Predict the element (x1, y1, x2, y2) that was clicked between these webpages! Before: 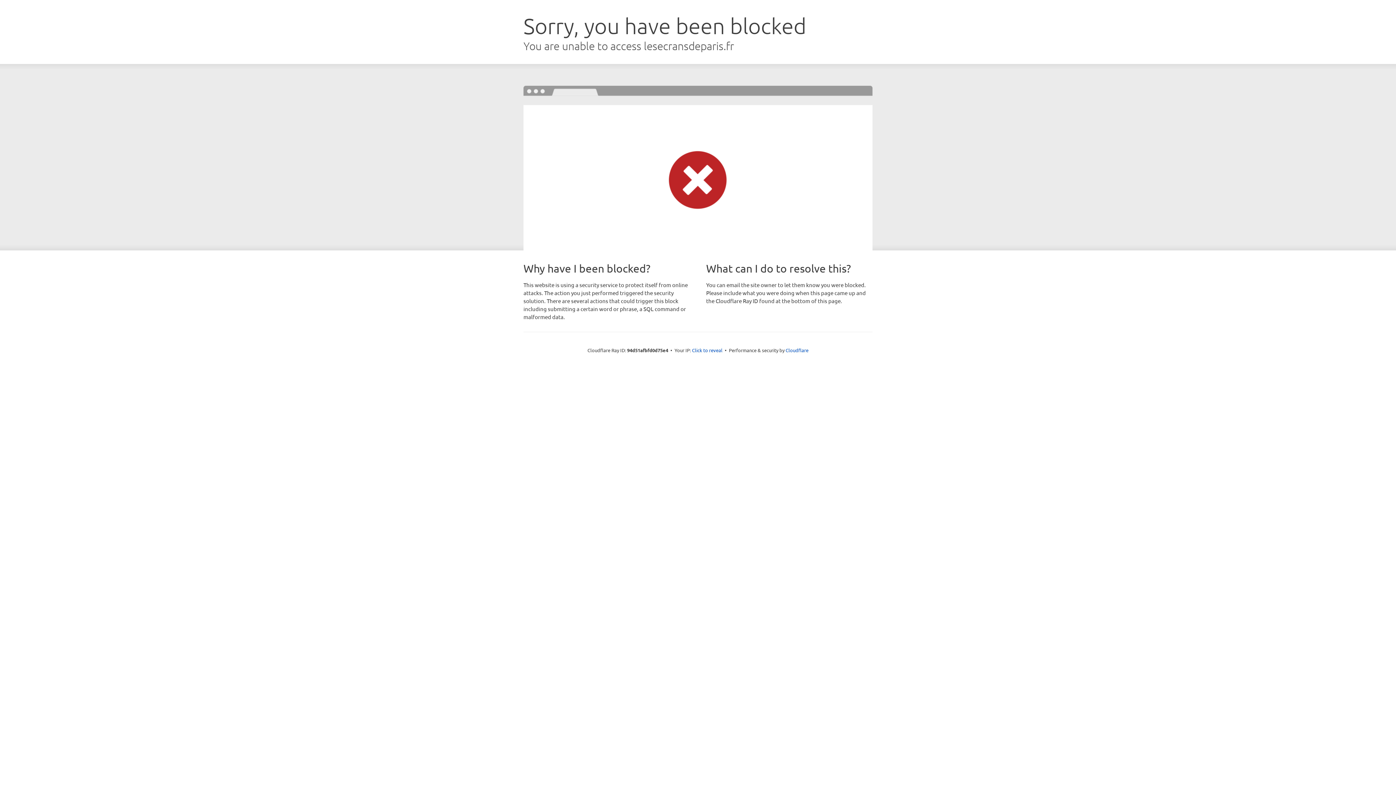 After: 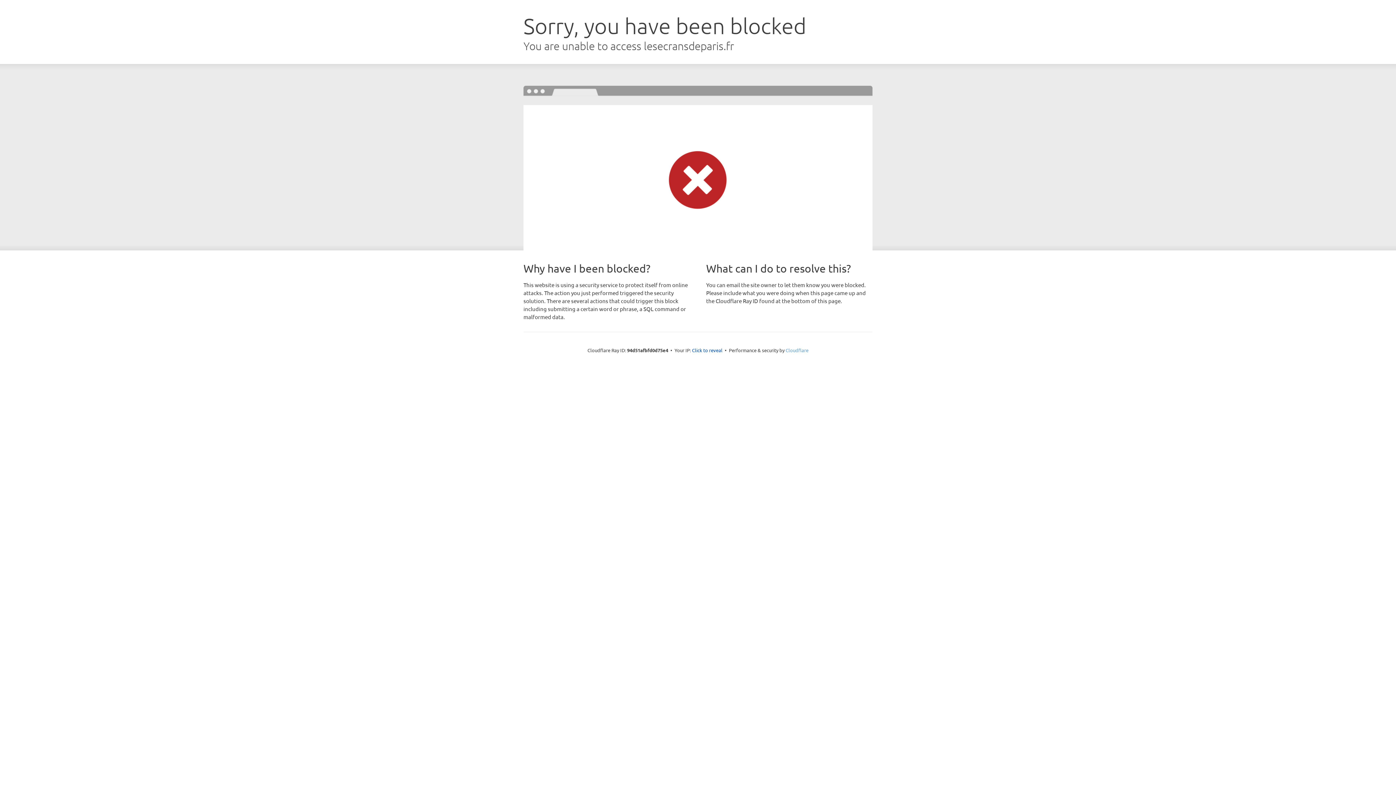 Action: bbox: (785, 347, 808, 353) label: Cloudflare